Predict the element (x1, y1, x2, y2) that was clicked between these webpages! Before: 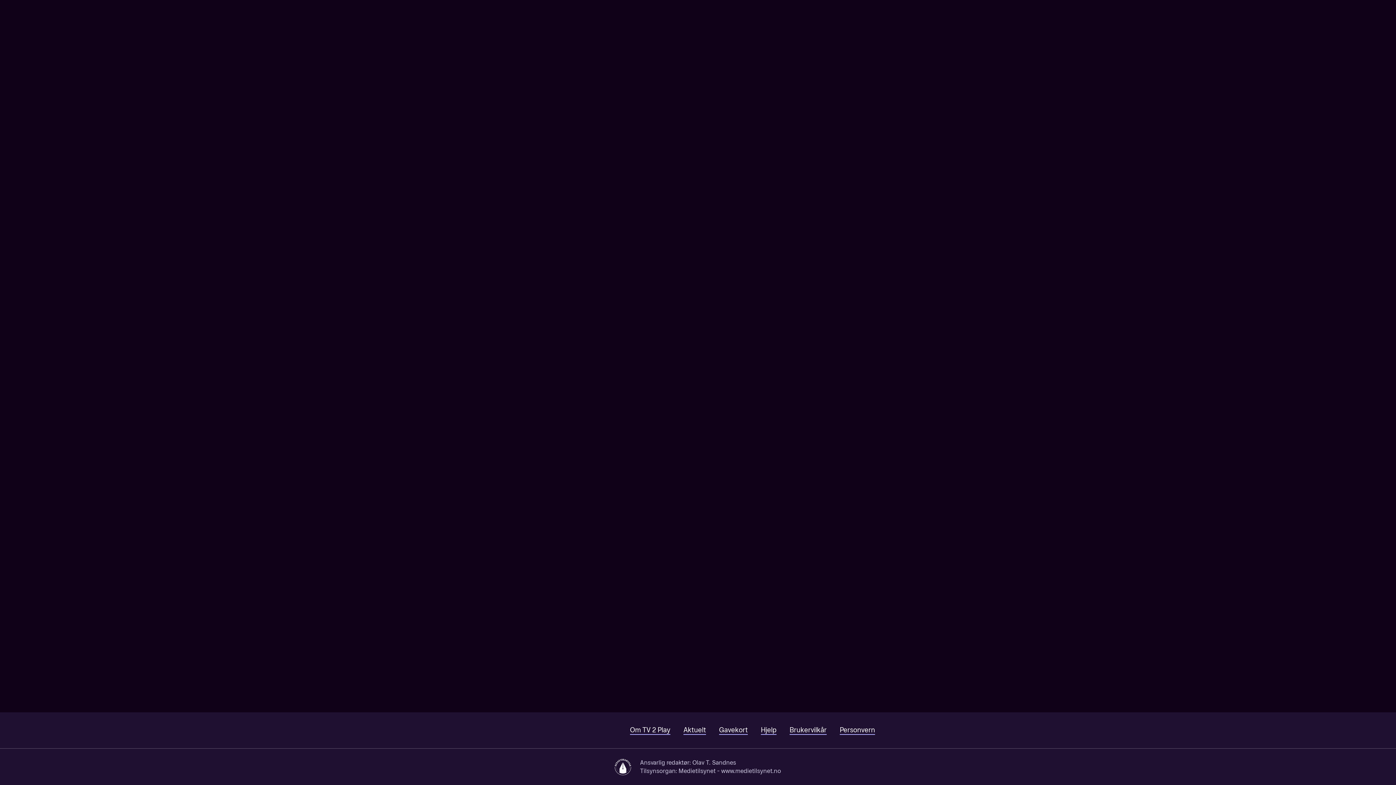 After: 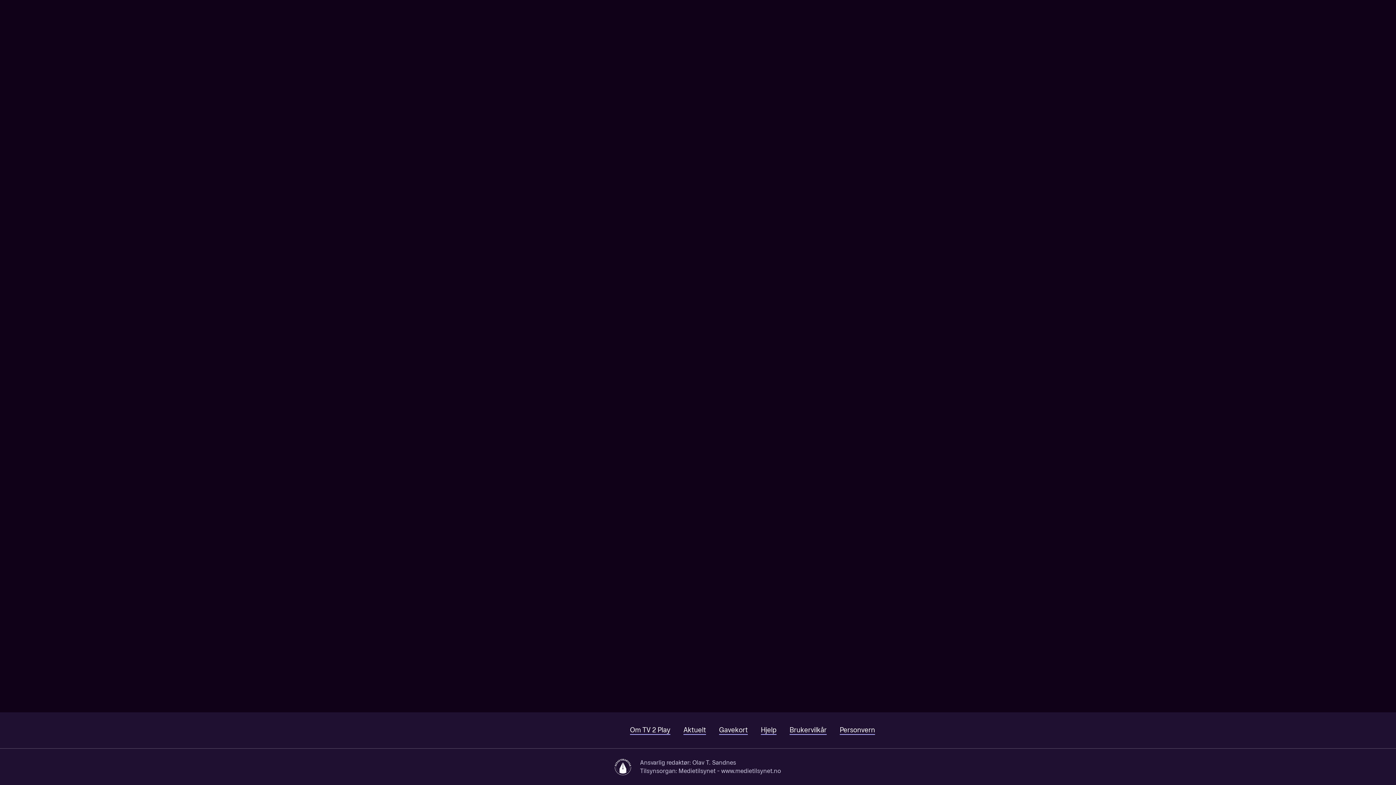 Action: bbox: (630, 726, 670, 735) label: Om TV 2 Play